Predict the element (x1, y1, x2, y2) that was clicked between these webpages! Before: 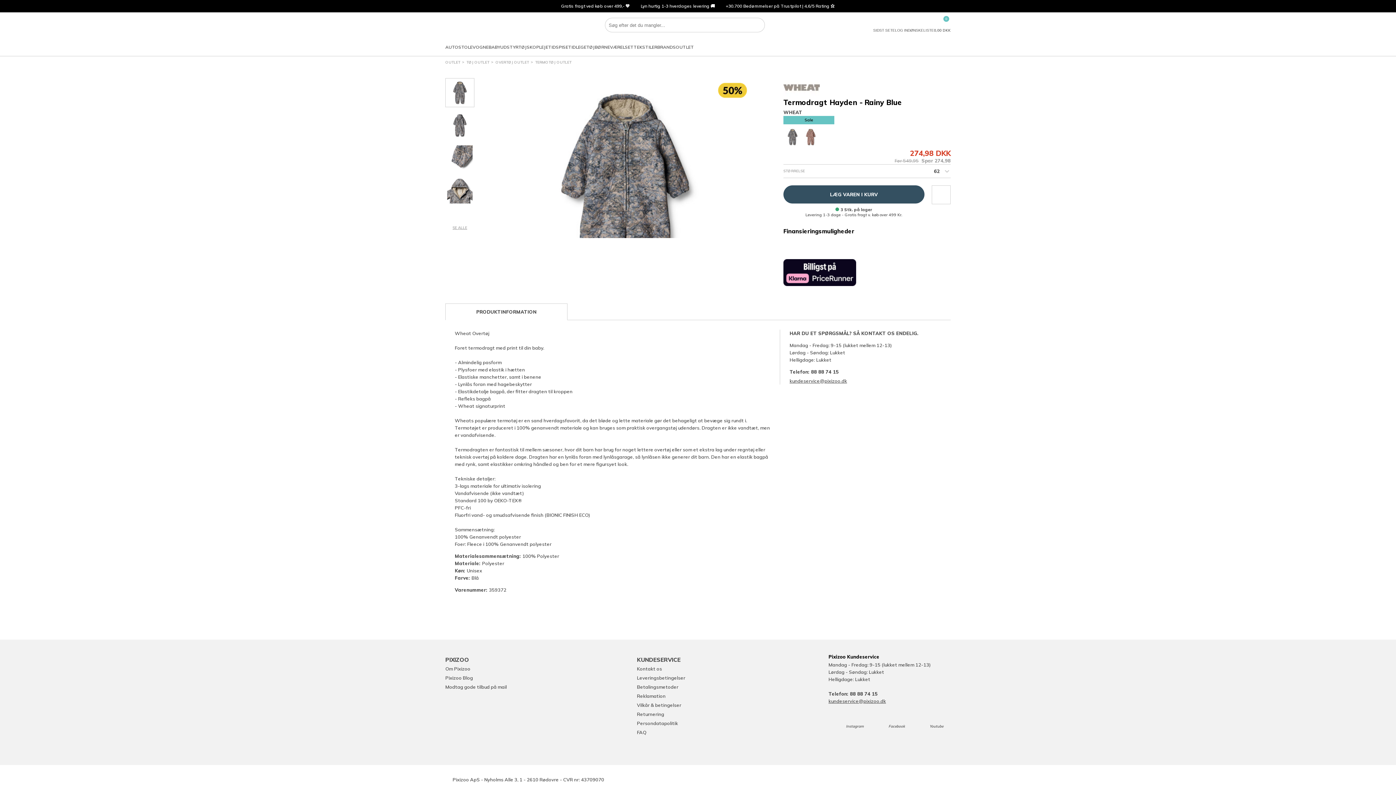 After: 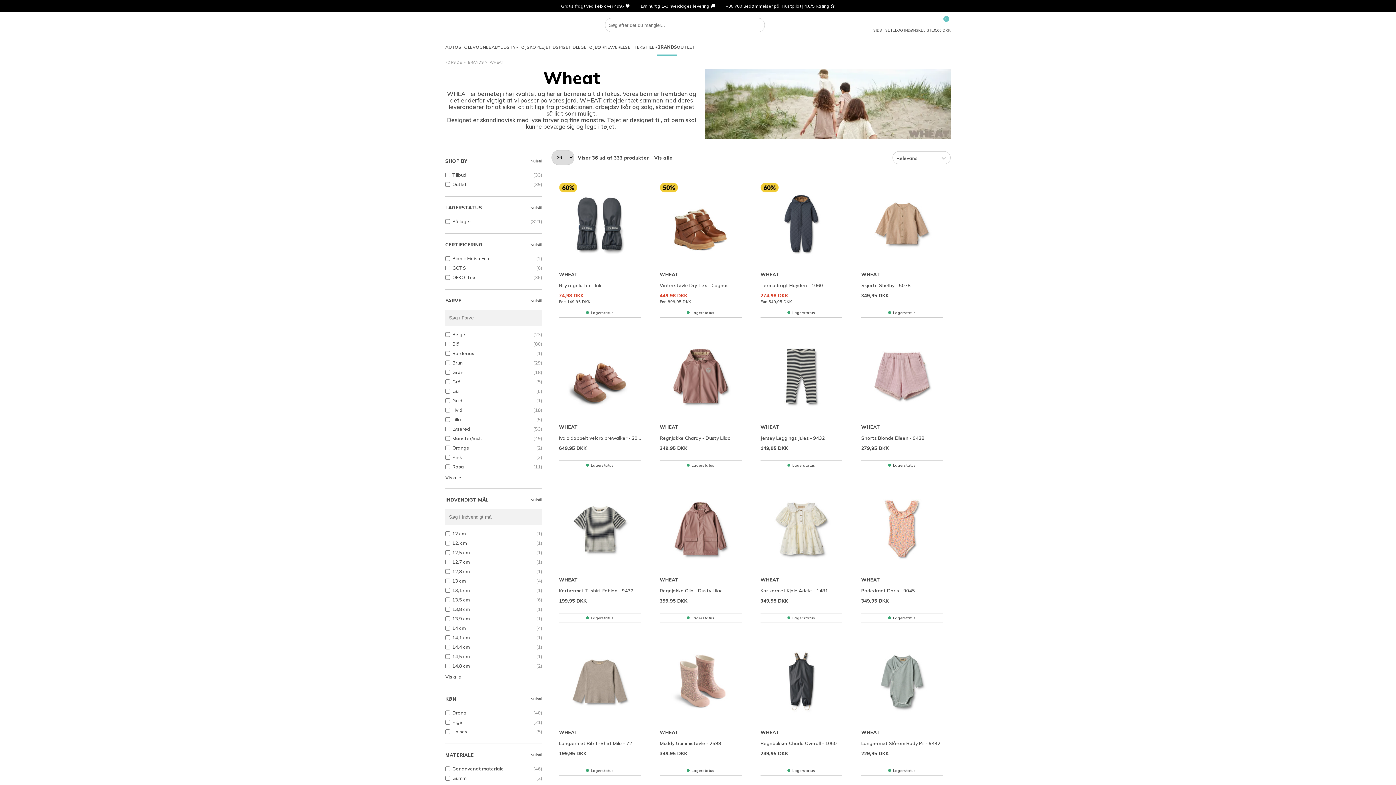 Action: bbox: (783, 78, 820, 98)